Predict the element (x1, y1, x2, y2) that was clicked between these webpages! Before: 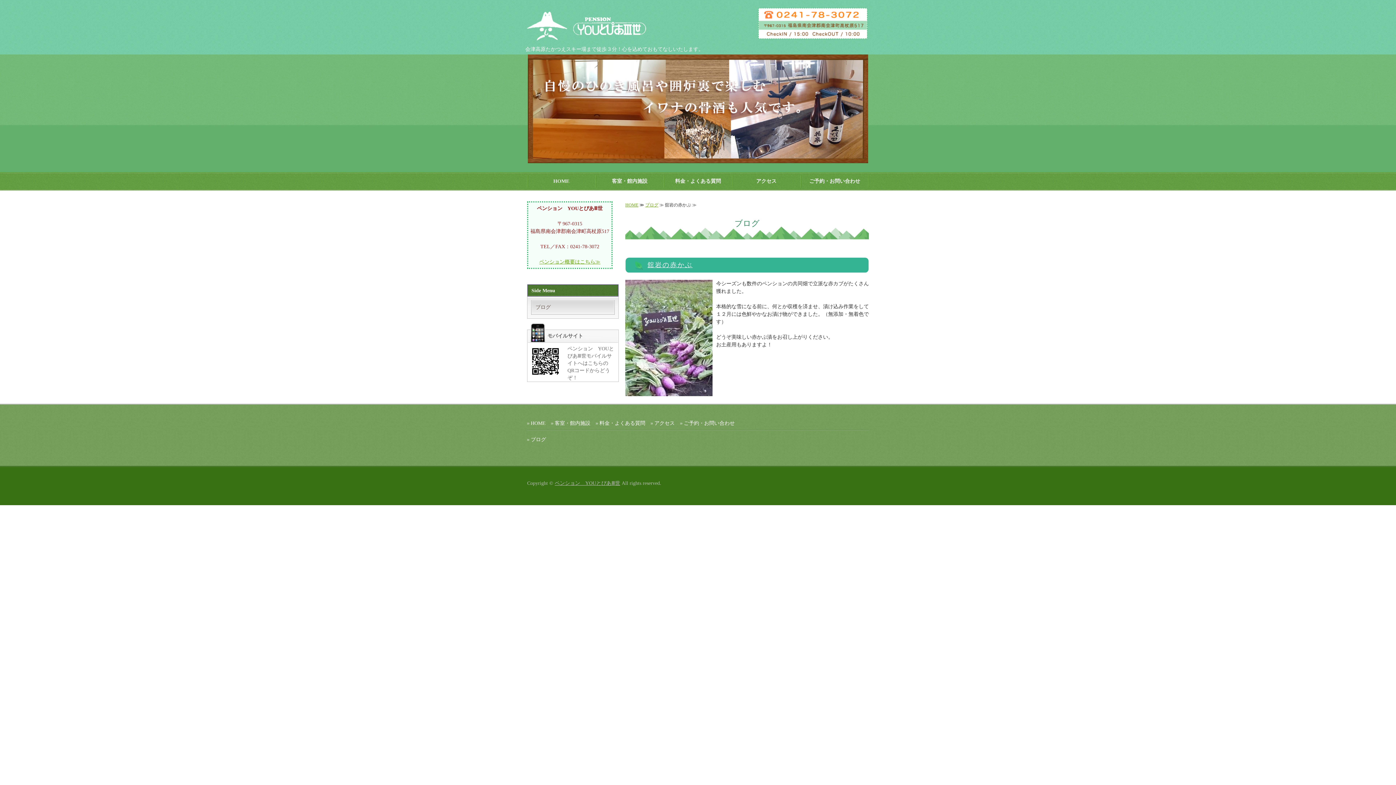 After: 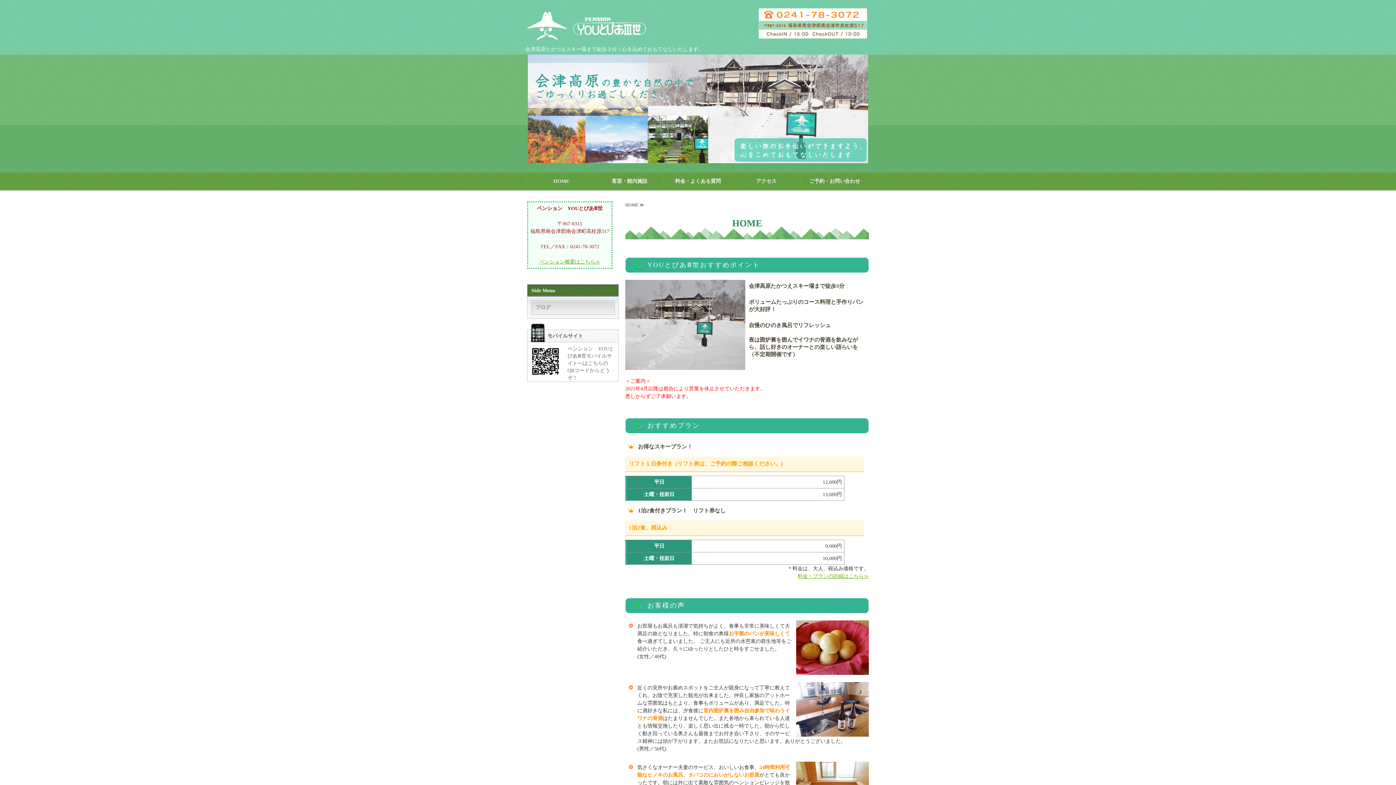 Action: bbox: (527, 420, 545, 426) label: HOME